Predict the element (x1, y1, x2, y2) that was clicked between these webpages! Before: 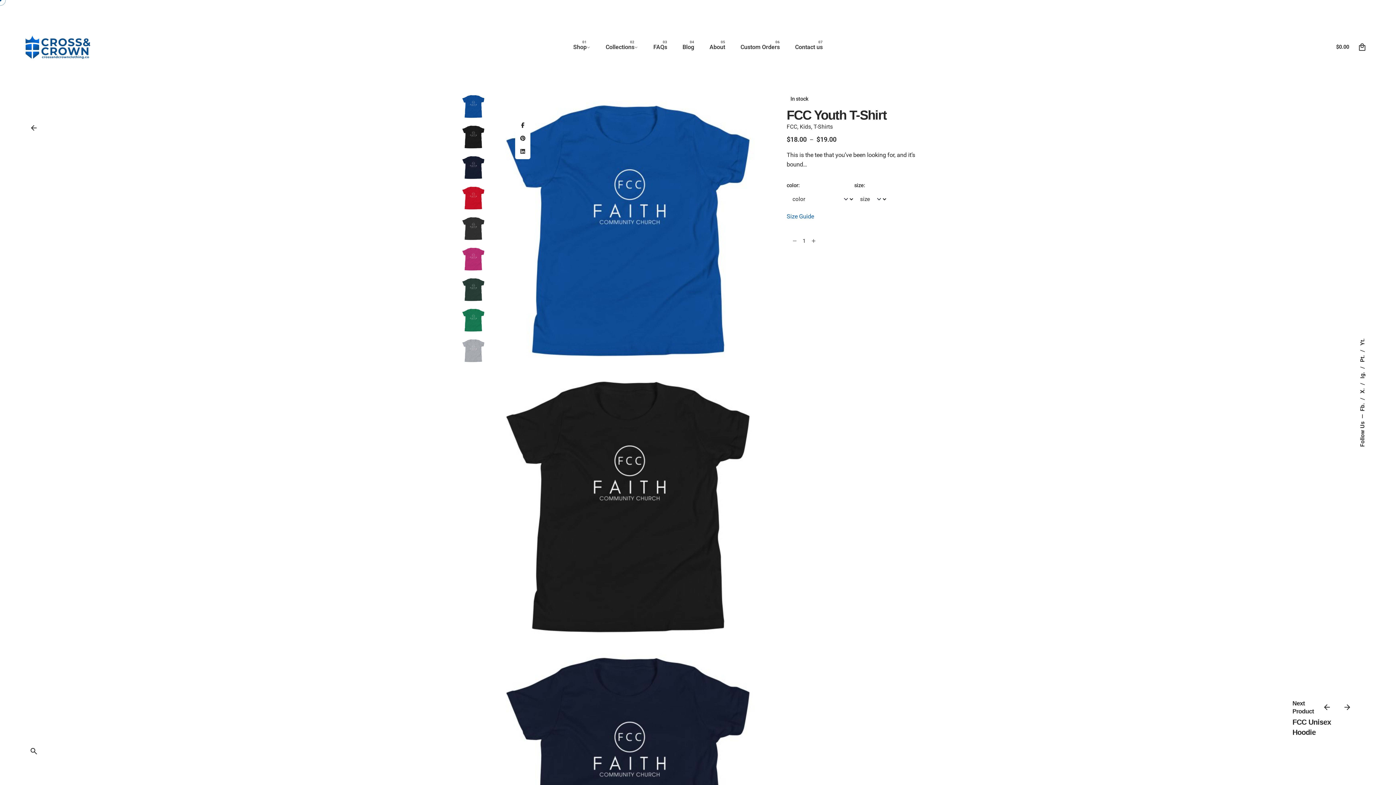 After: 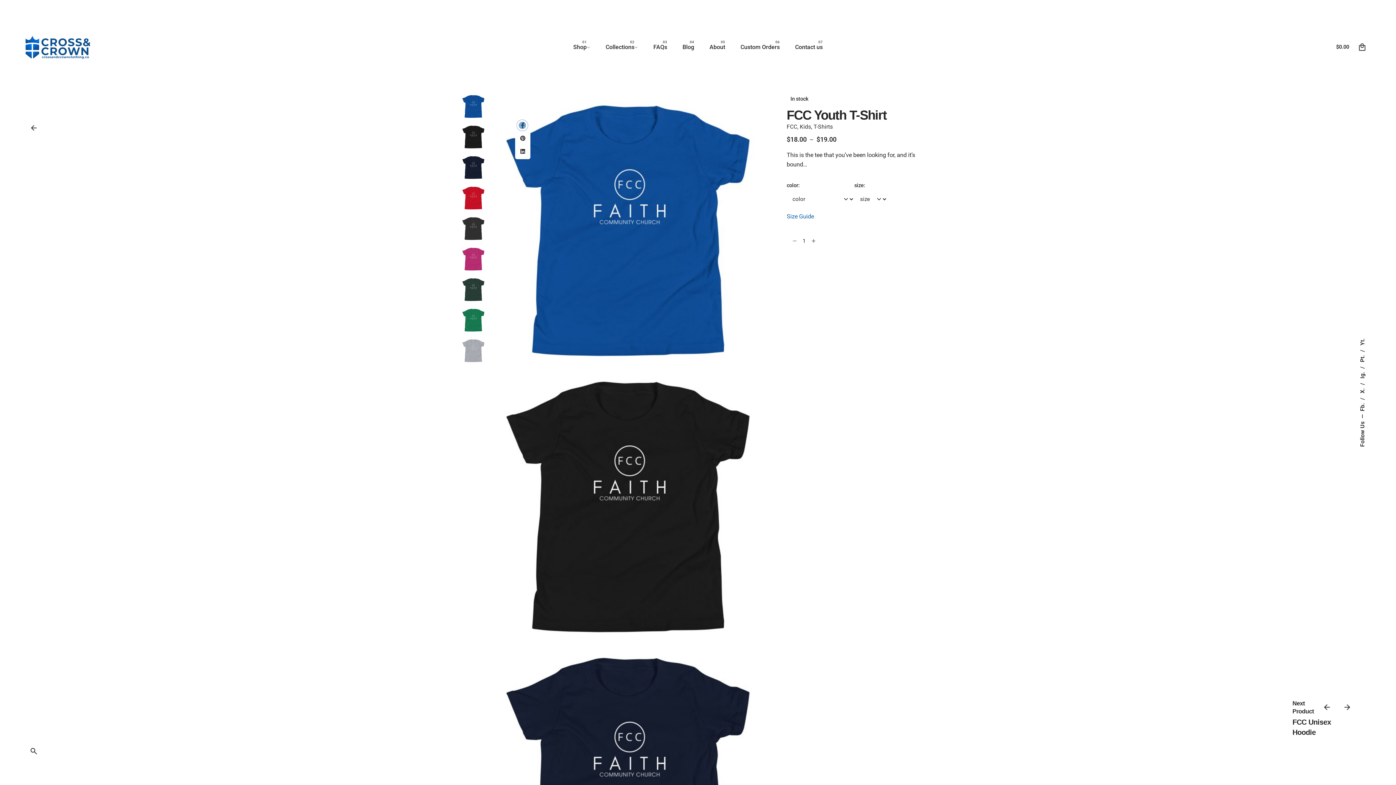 Action: bbox: (516, 118, 529, 132) label: Facebook